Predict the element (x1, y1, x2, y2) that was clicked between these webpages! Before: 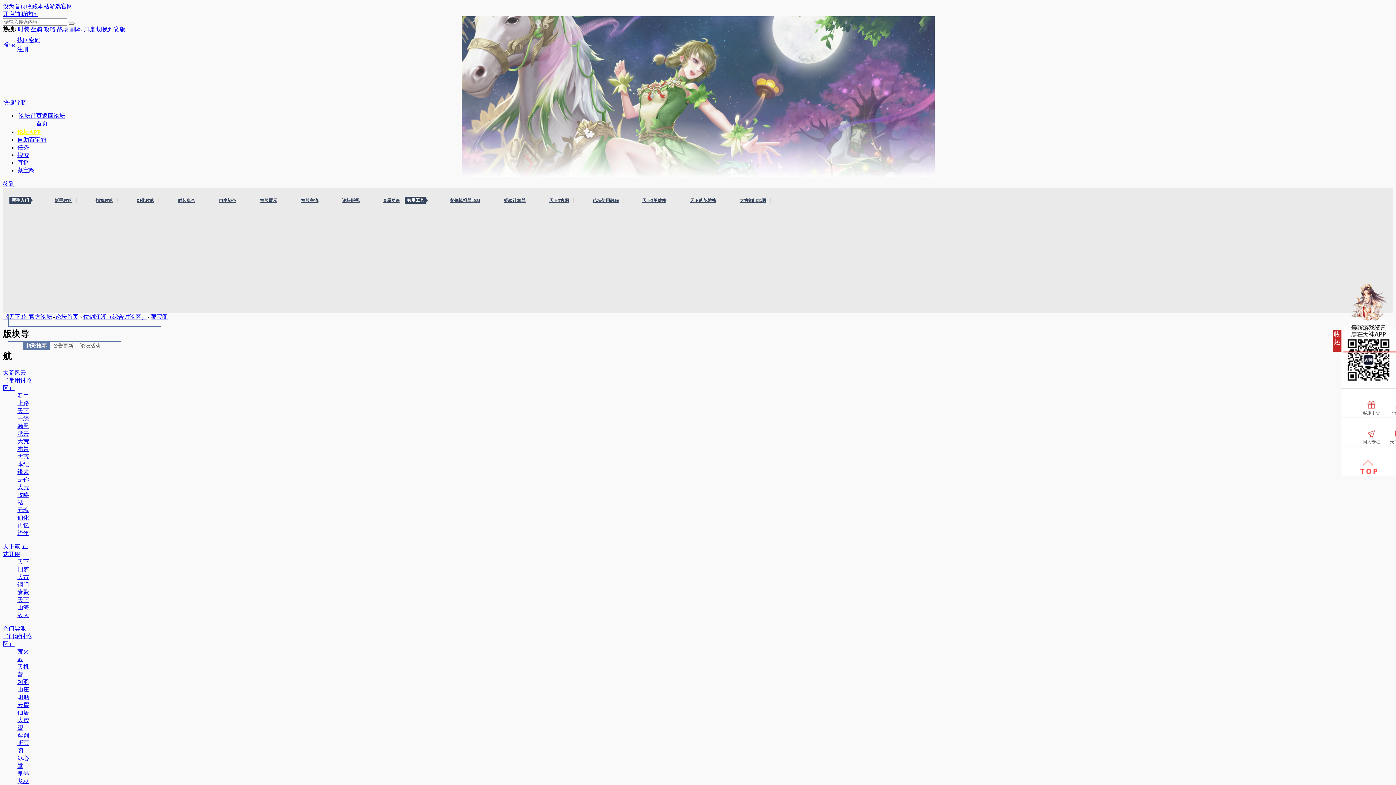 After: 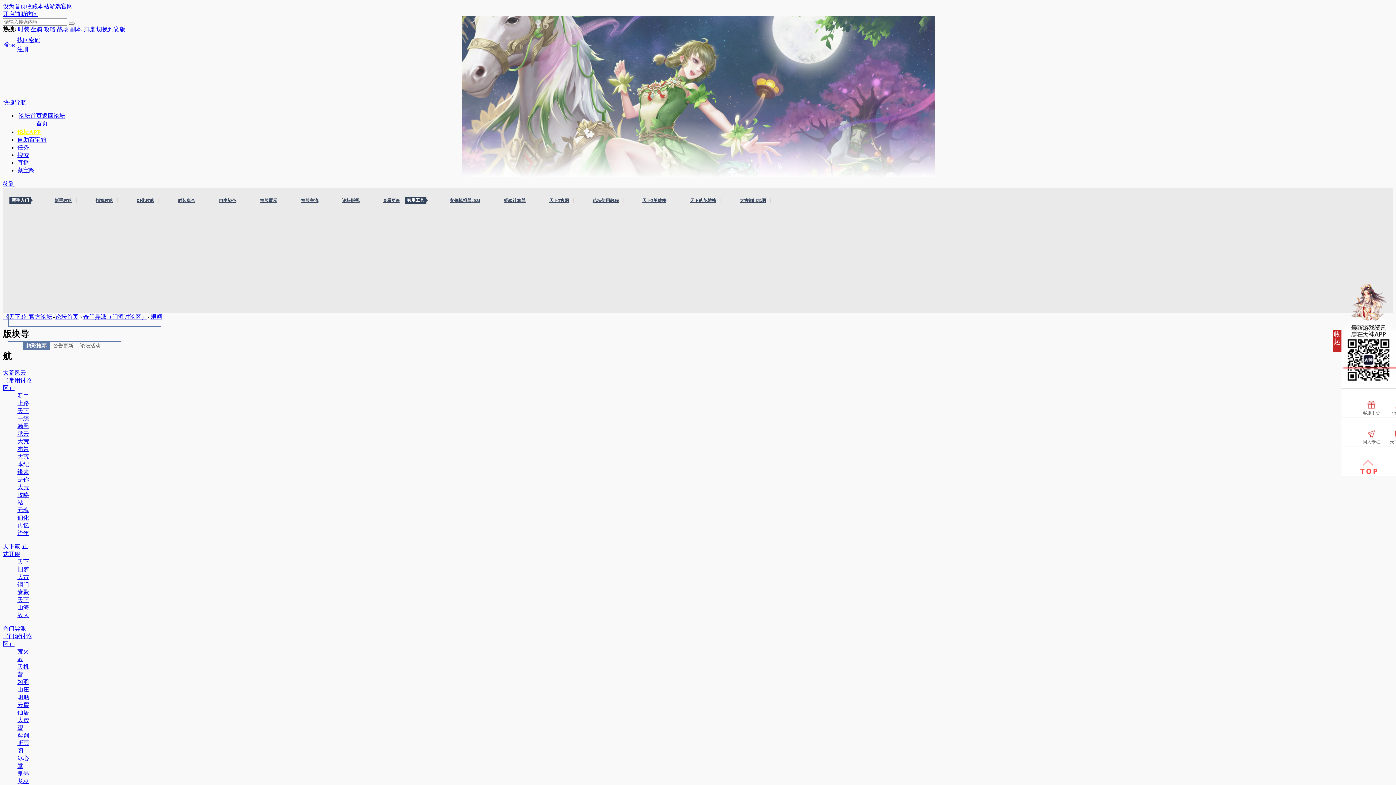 Action: label: 魍魉 bbox: (17, 694, 29, 700)